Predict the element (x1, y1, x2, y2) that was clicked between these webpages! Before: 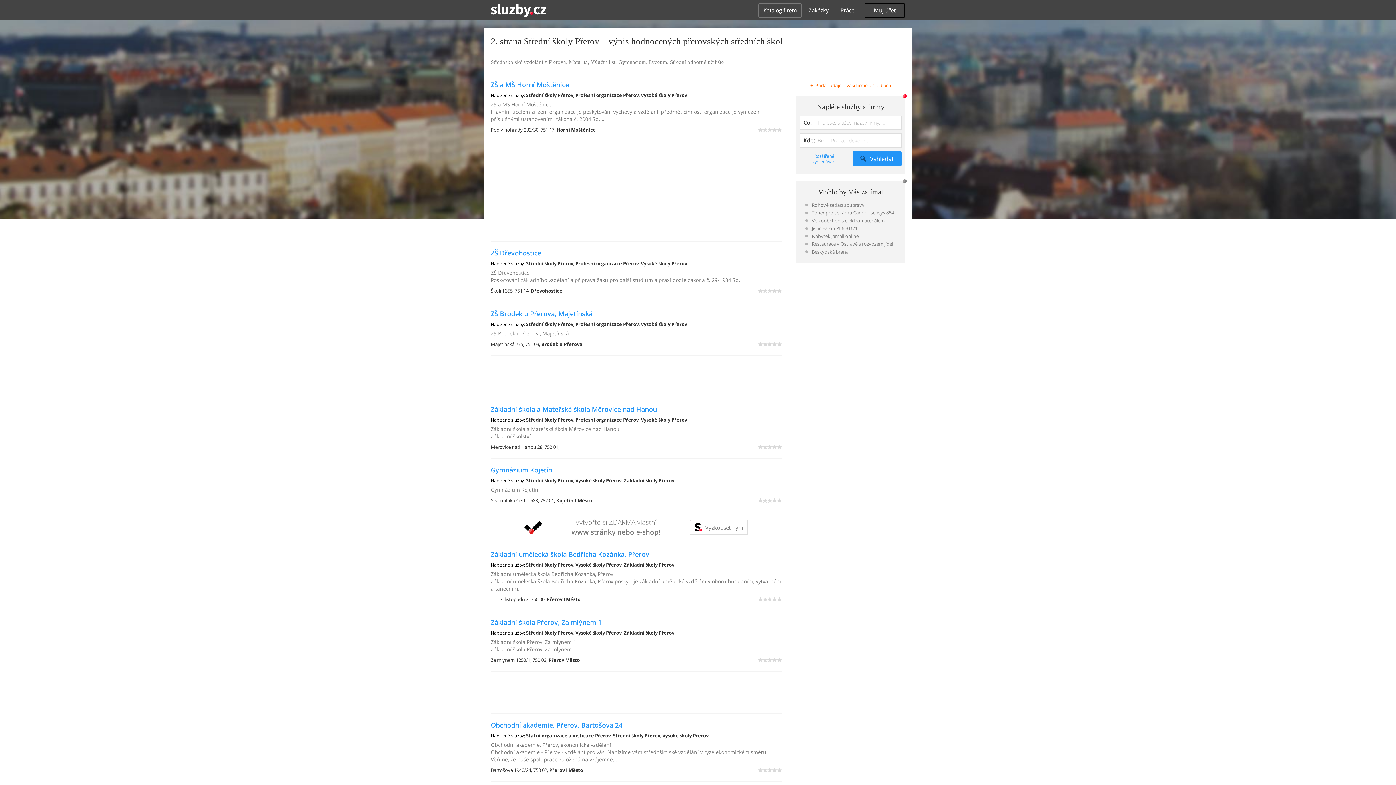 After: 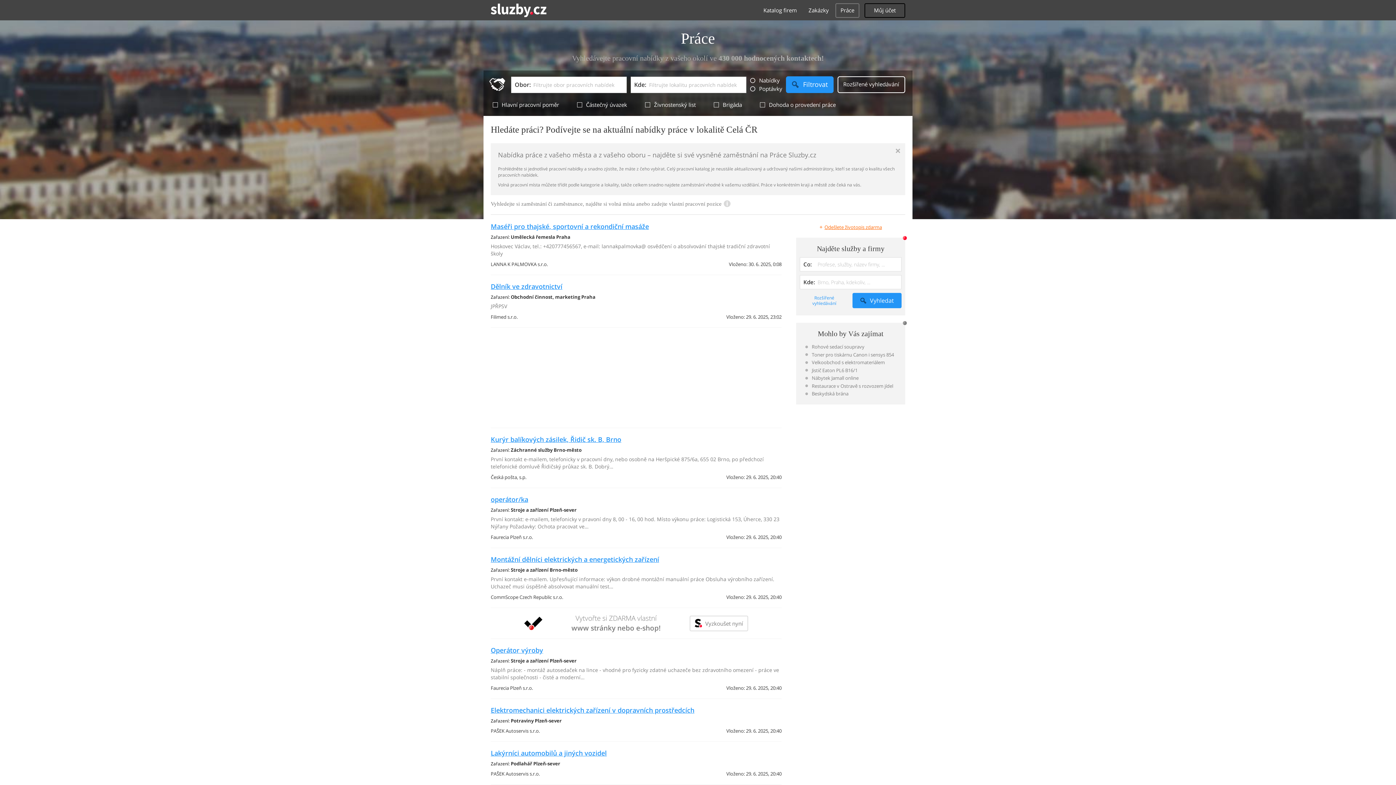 Action: label: Práce bbox: (835, 3, 859, 17)